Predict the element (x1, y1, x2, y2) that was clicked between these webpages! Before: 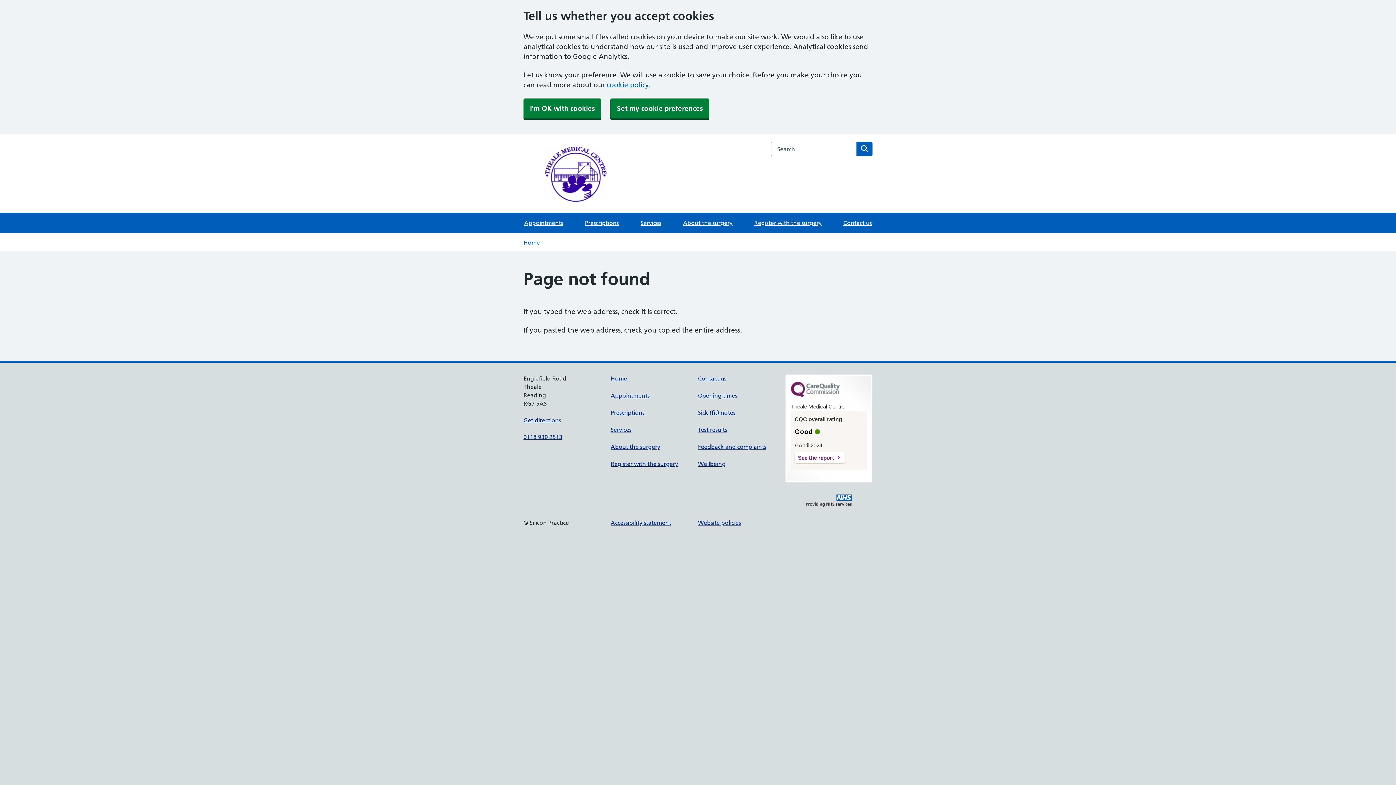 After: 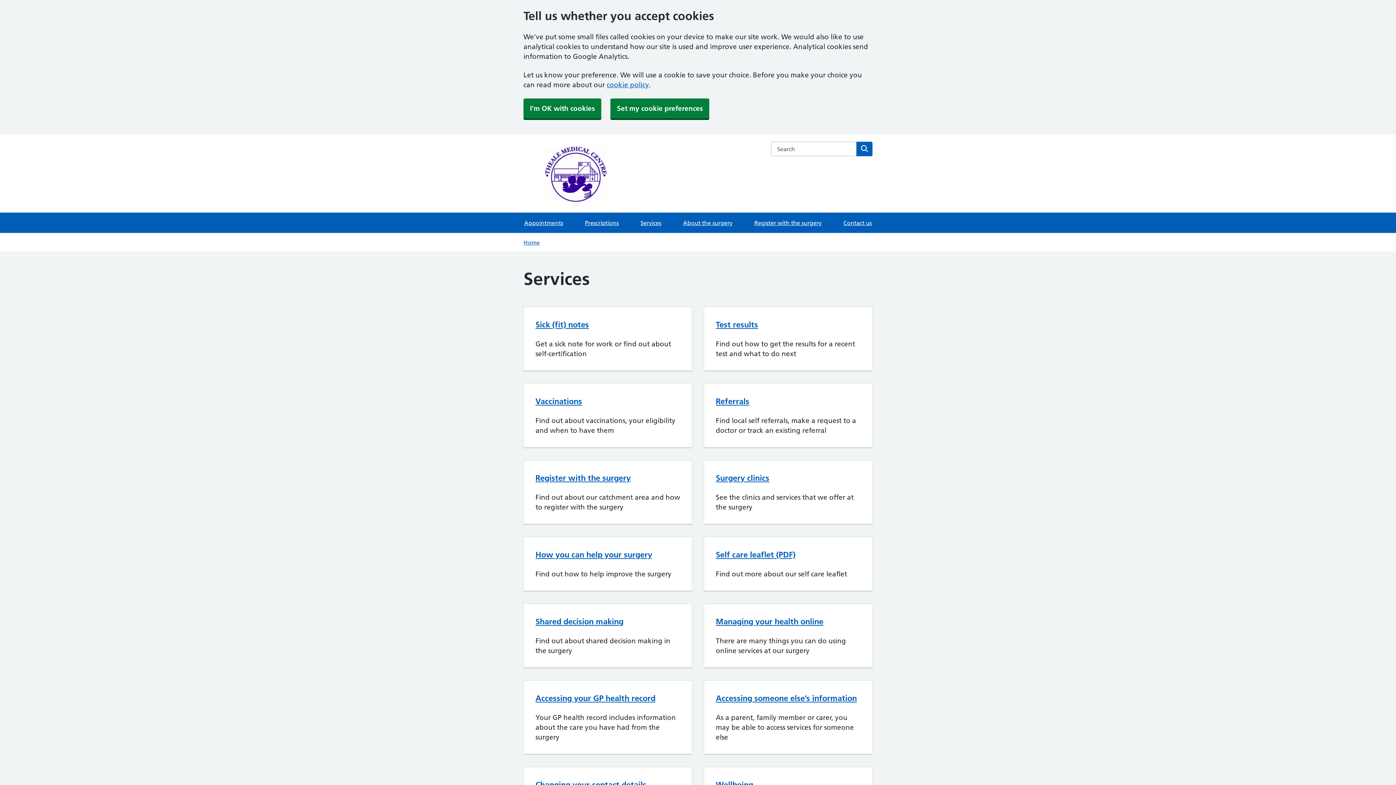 Action: label: Services bbox: (640, 212, 662, 233)